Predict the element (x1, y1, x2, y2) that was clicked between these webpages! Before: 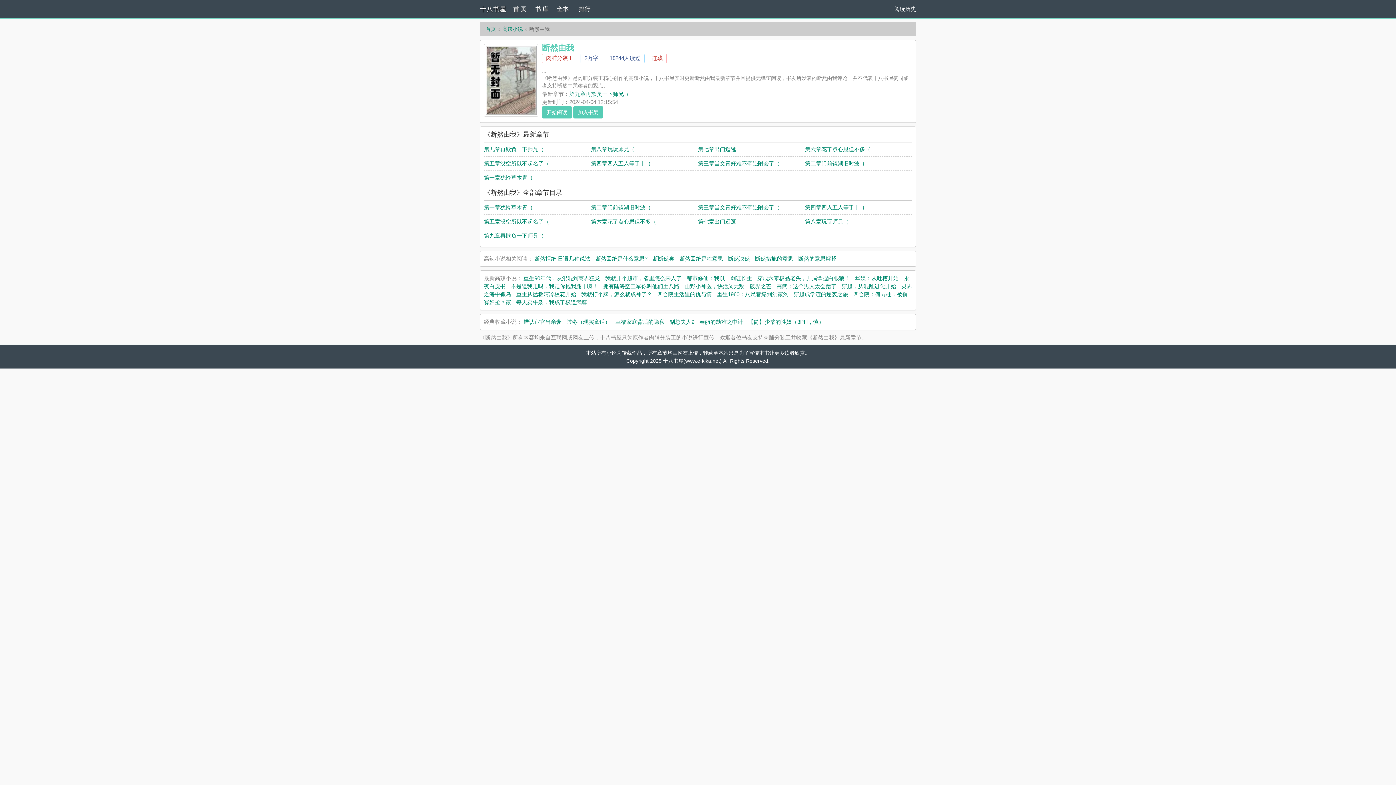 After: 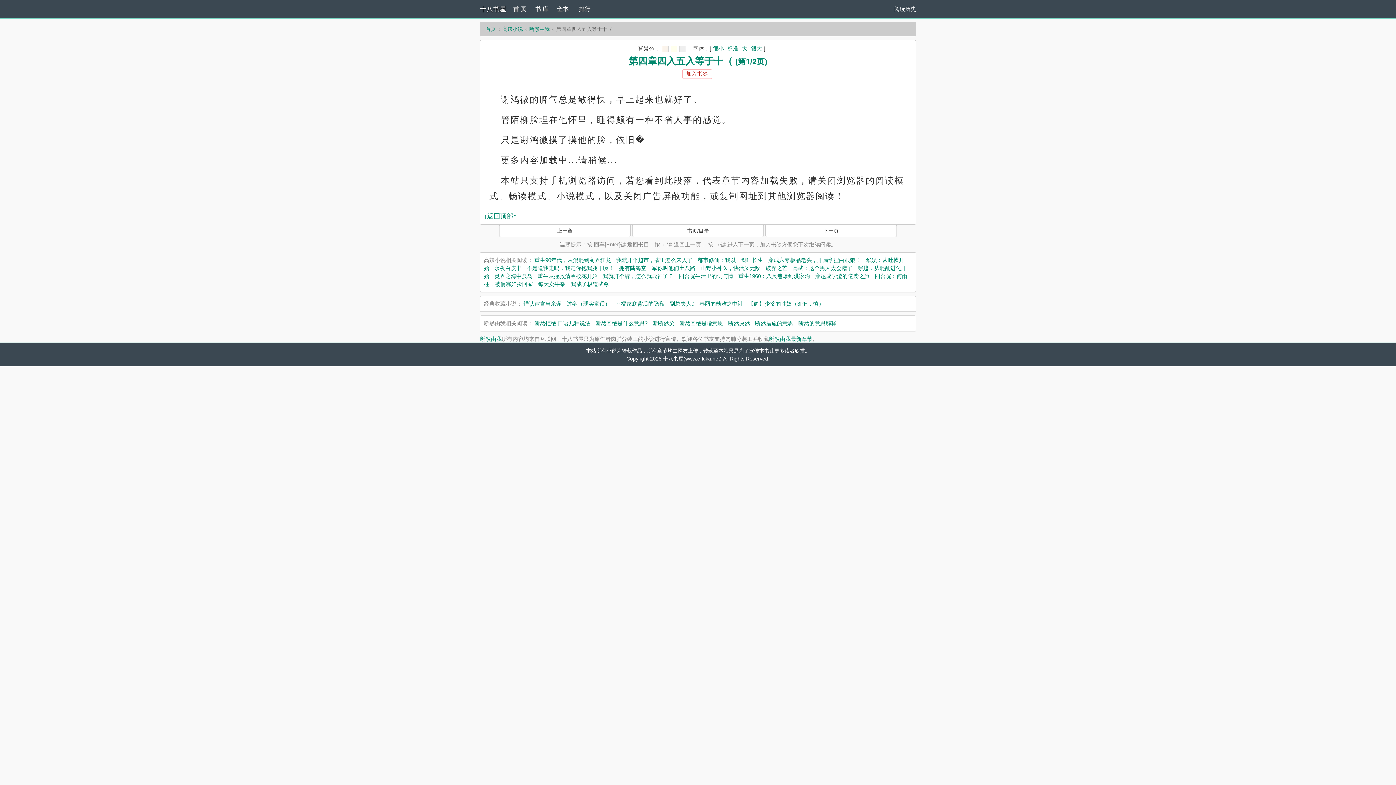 Action: label: 第四章四入五入等于十（ bbox: (591, 160, 651, 166)